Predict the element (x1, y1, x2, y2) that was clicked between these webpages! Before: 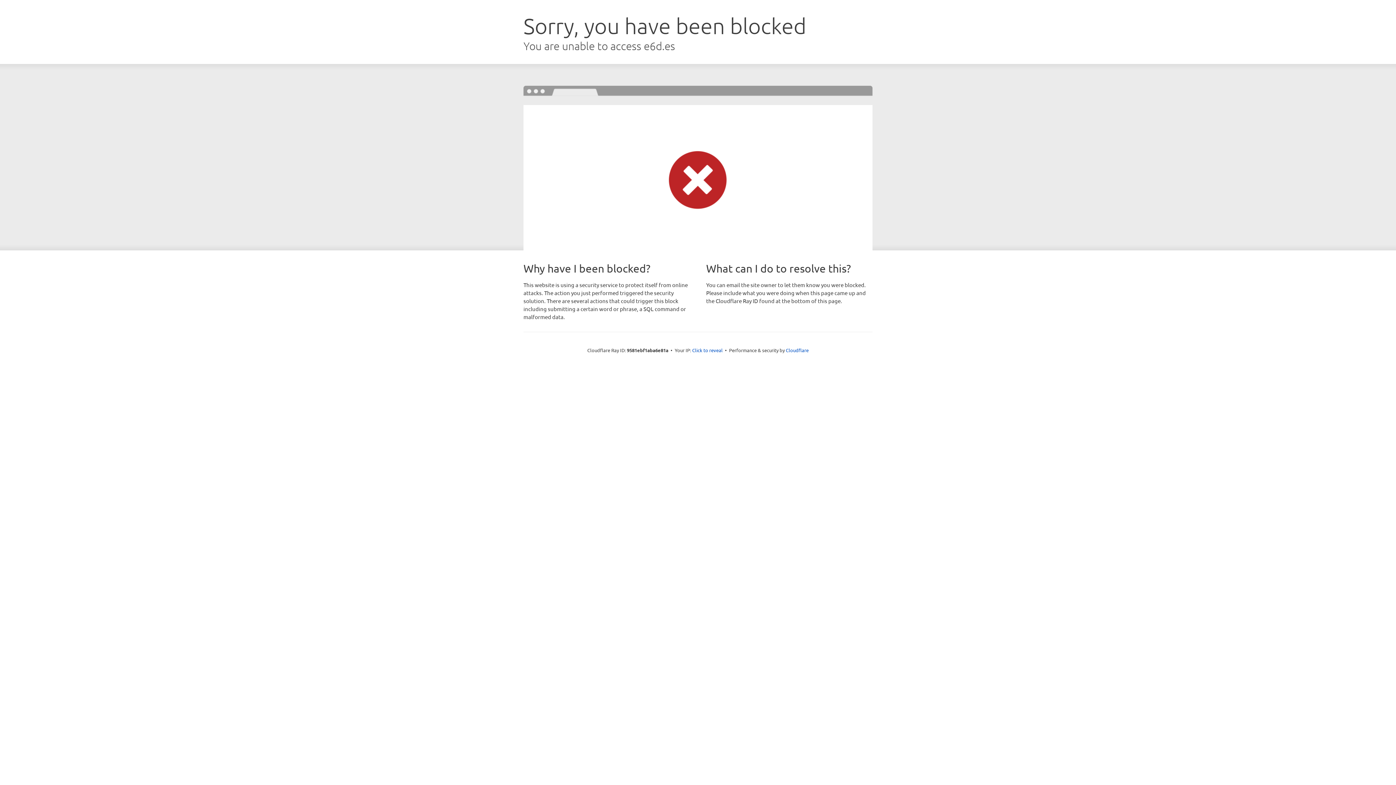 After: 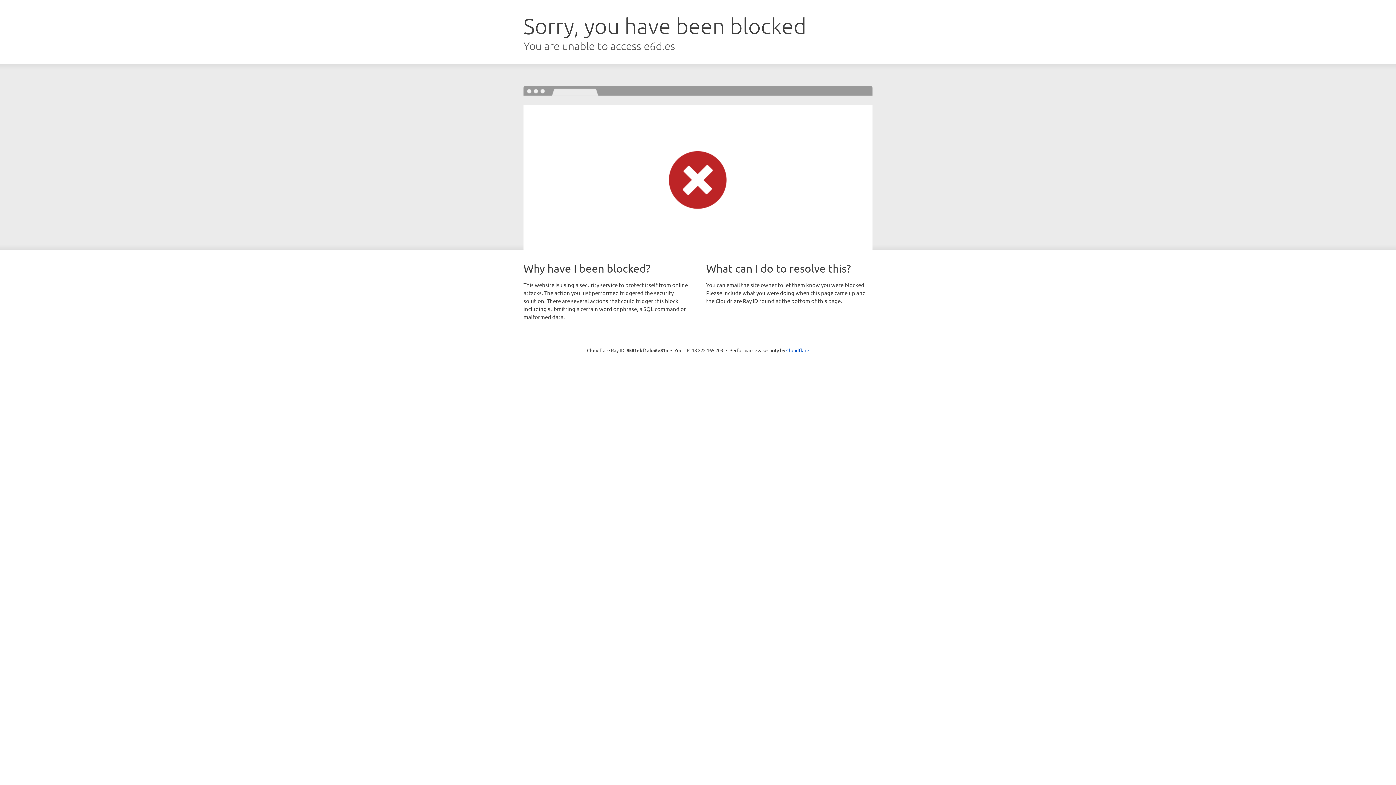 Action: bbox: (692, 346, 722, 353) label: Click to reveal